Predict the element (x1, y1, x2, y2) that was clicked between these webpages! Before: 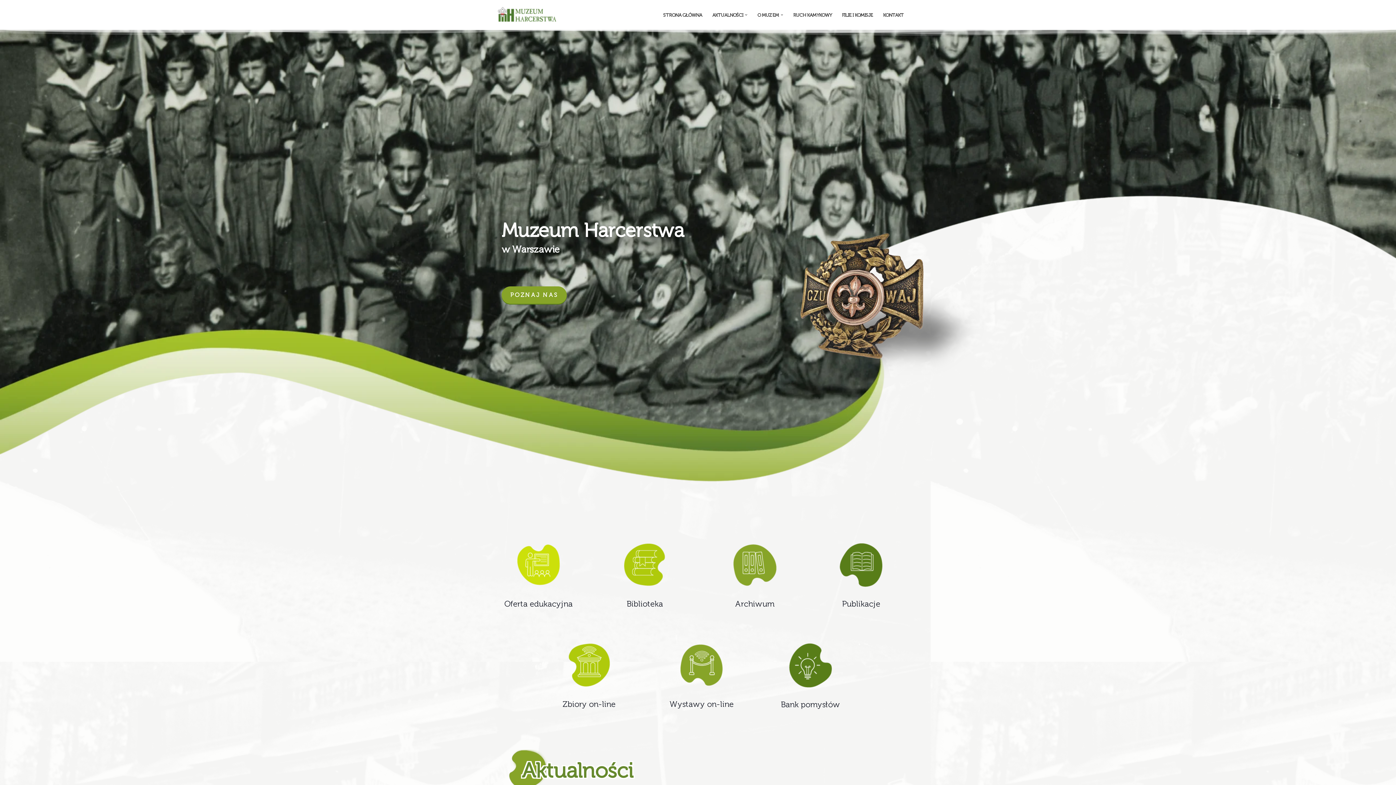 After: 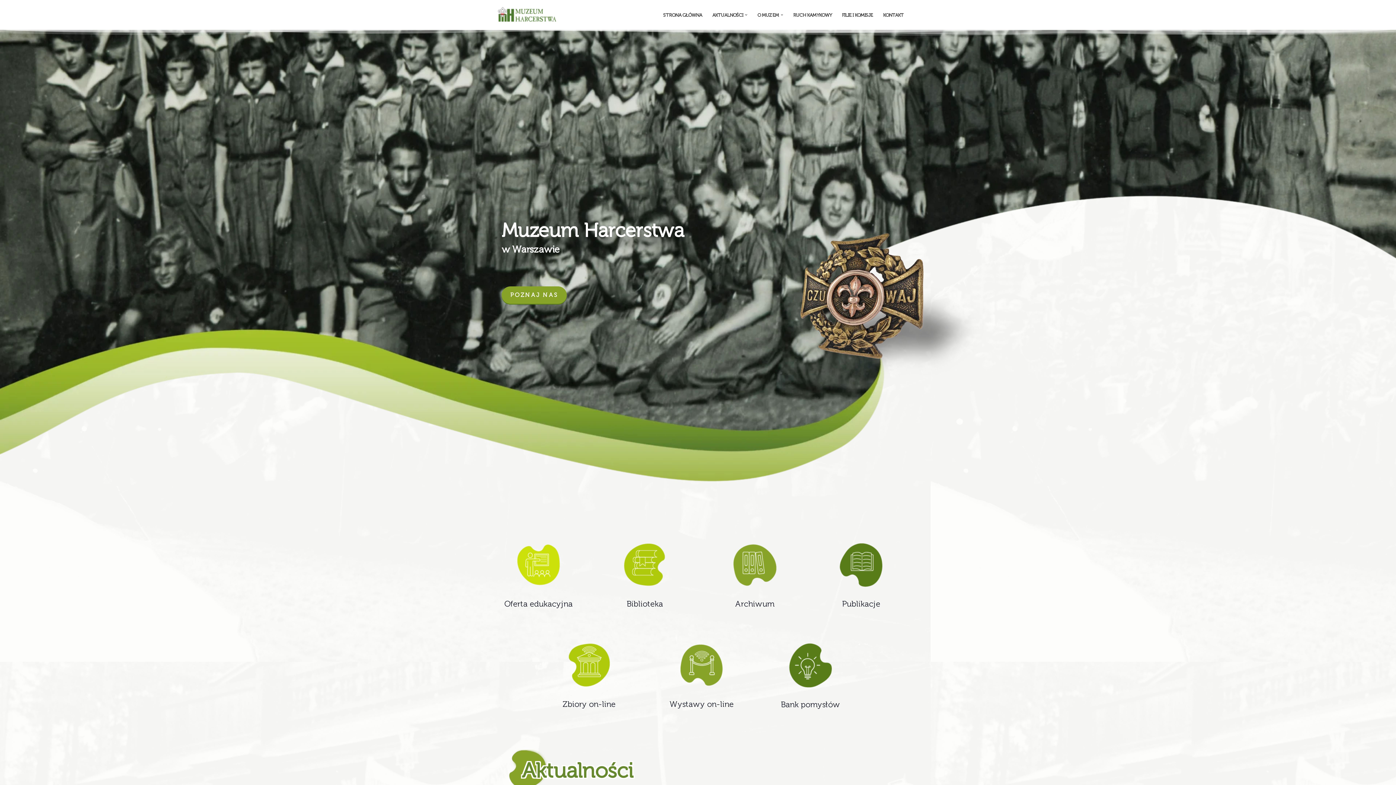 Action: label: Muzeum Harcerstwa bbox: (490, 6, 563, 23)